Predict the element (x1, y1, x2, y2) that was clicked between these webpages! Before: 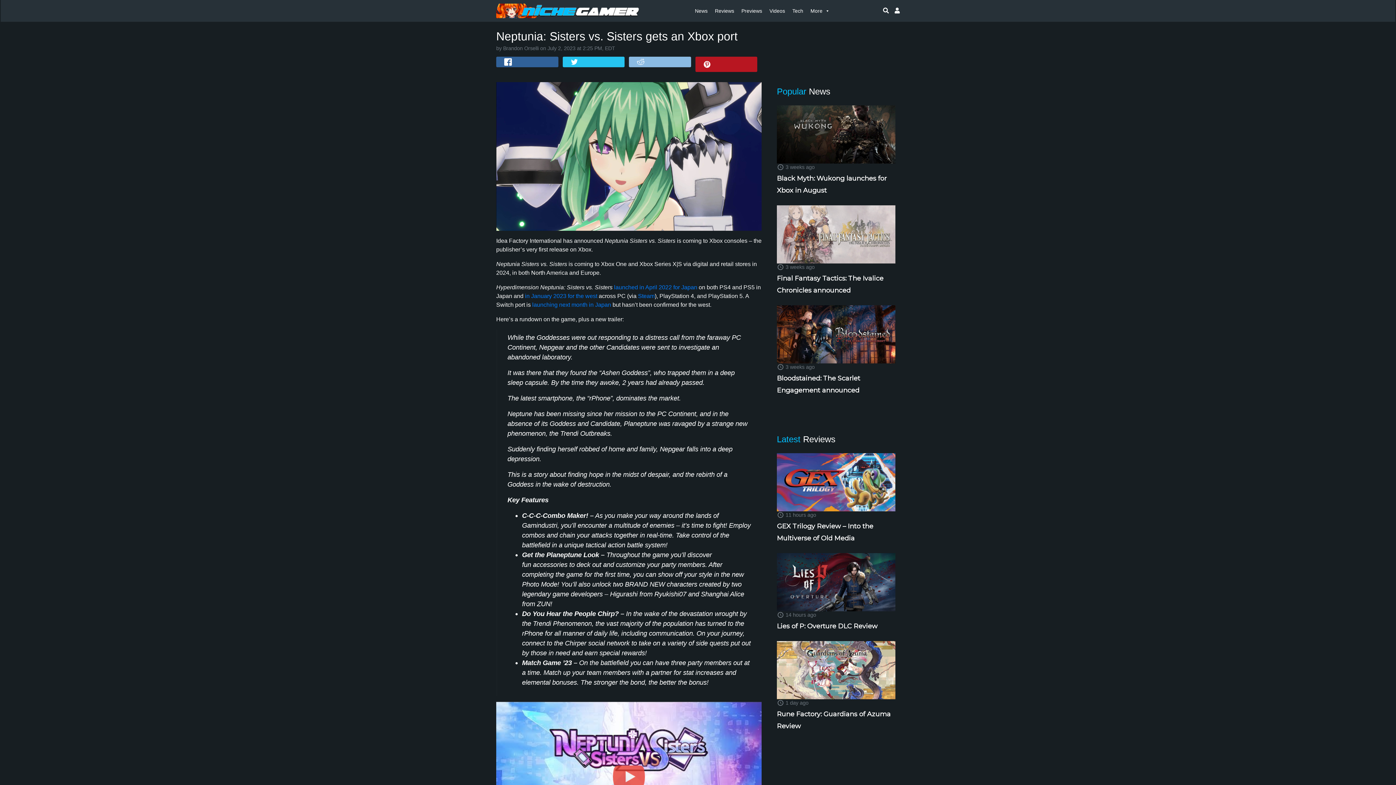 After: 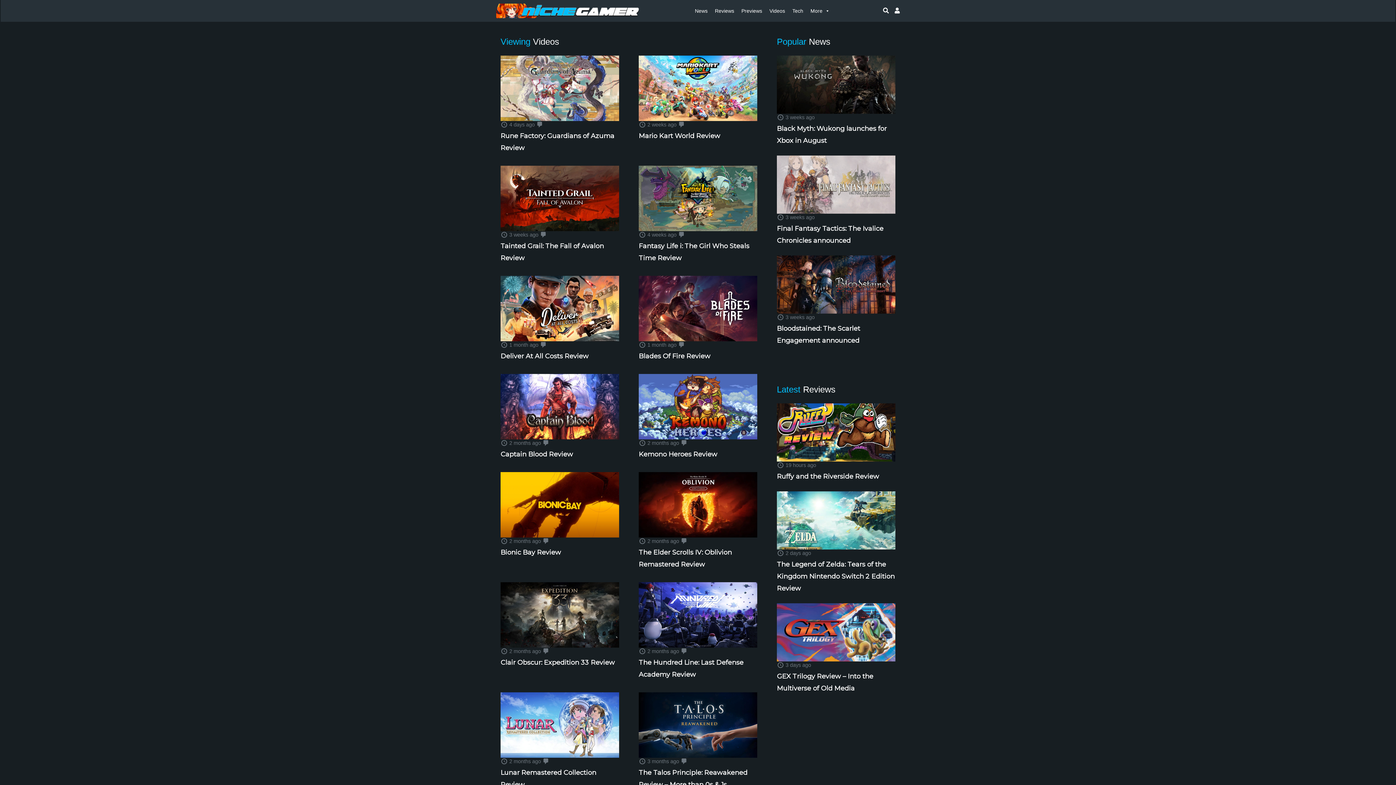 Action: bbox: (766, 3, 788, 18) label: Videos